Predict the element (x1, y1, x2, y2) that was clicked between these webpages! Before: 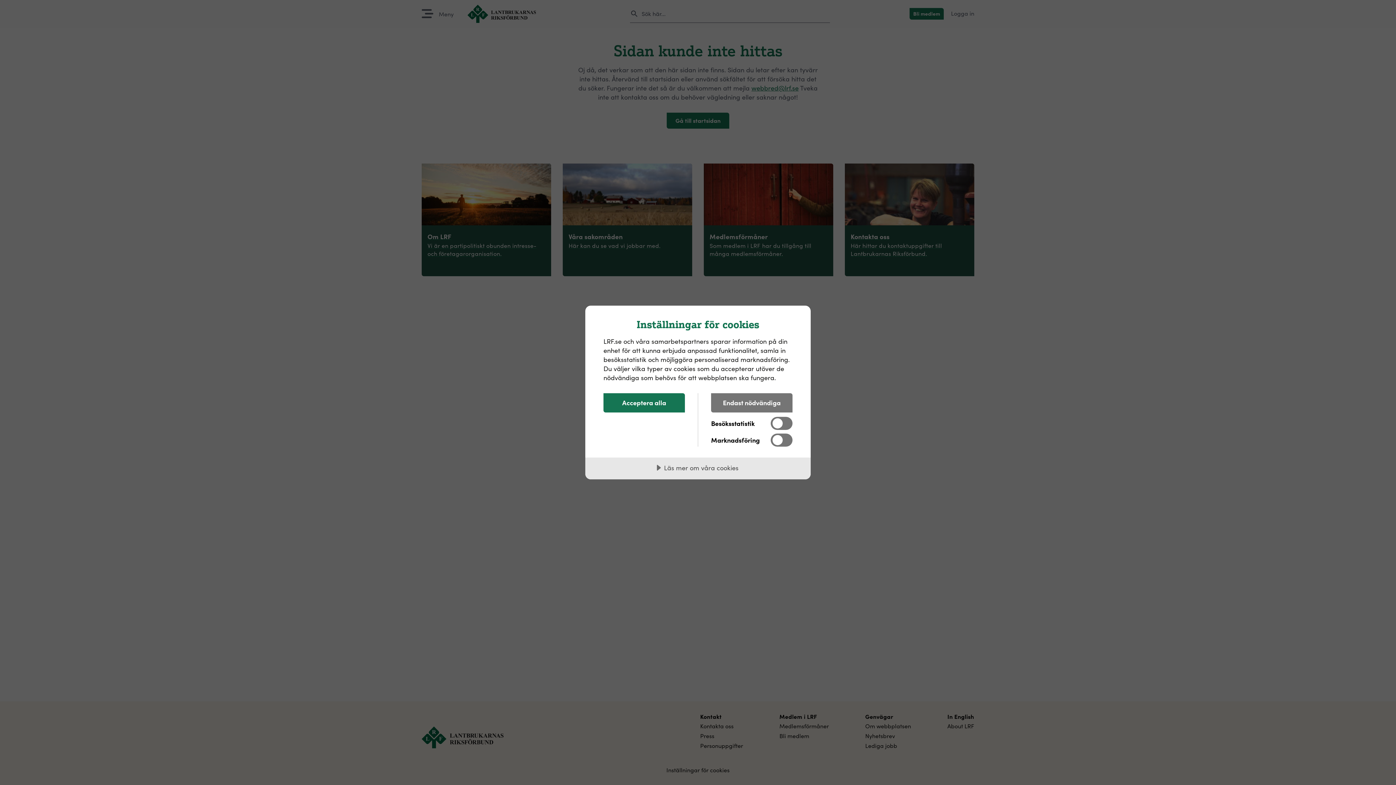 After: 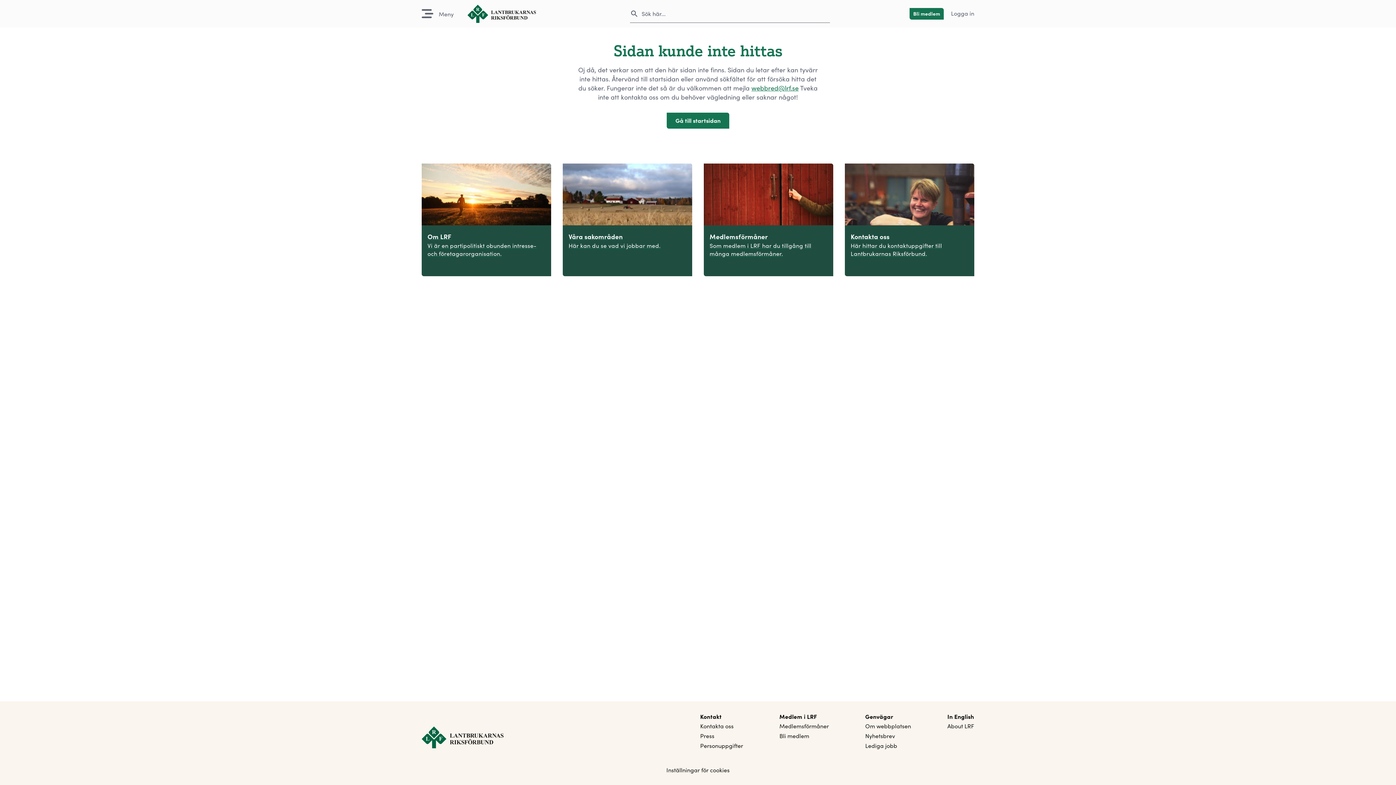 Action: label: Endast nödvändiga bbox: (711, 393, 792, 412)